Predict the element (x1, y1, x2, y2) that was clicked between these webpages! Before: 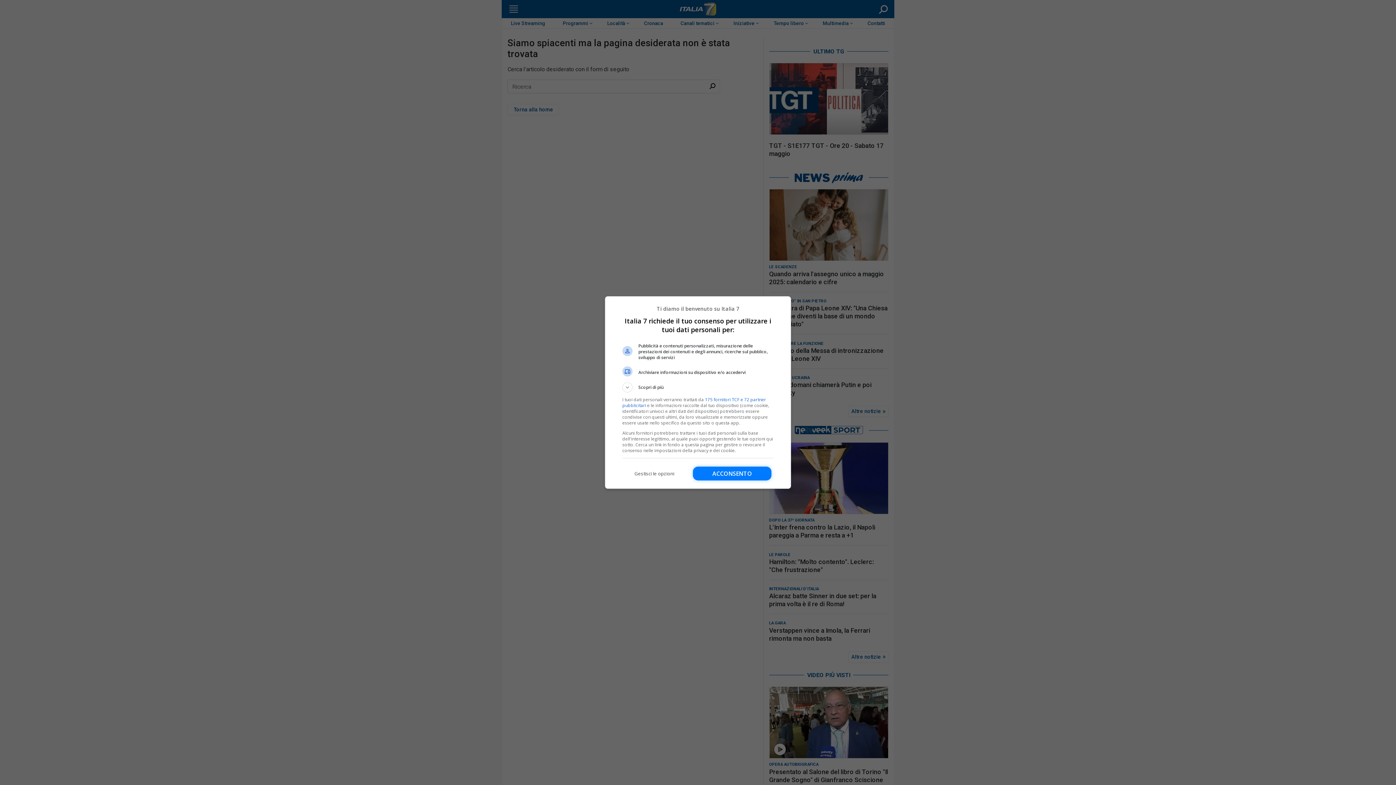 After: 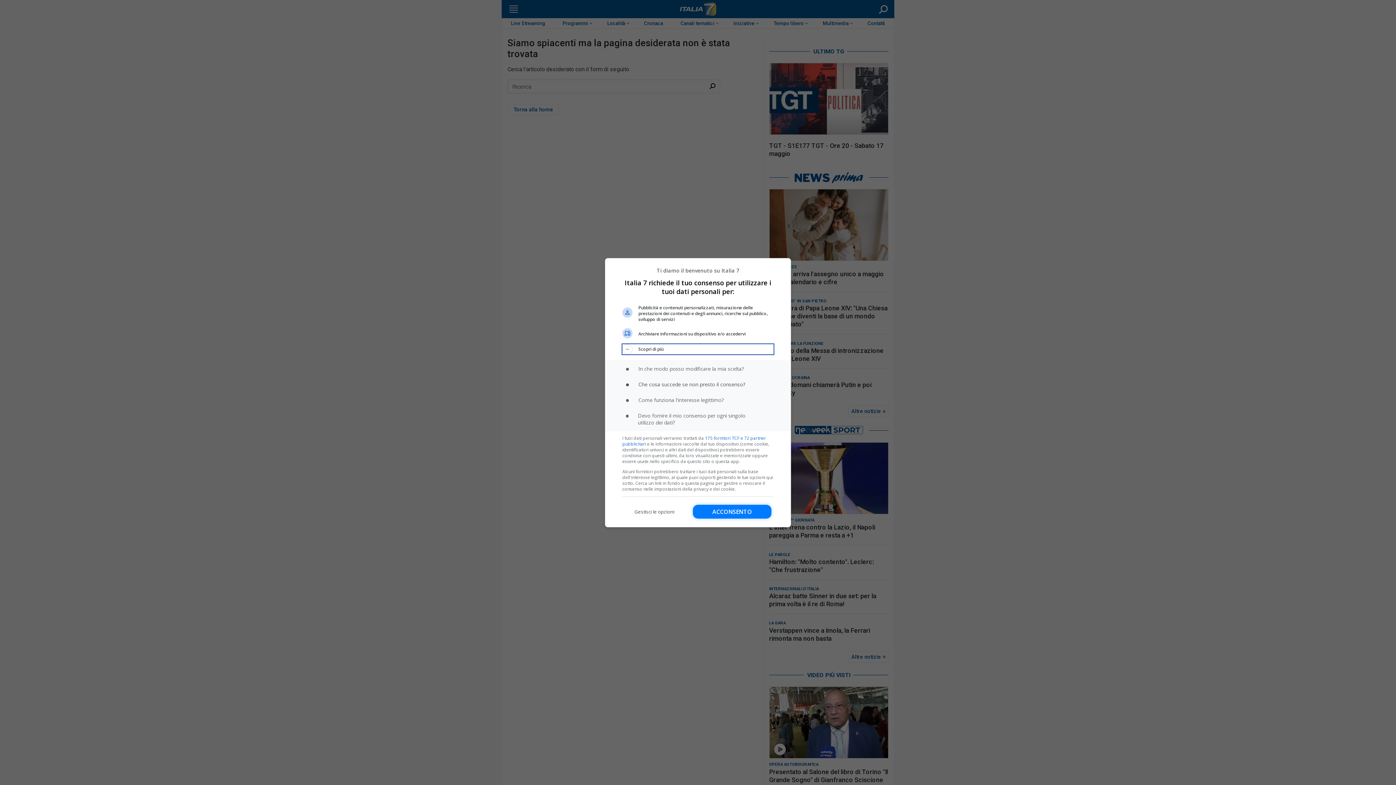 Action: label: Scopri di più bbox: (622, 382, 773, 392)